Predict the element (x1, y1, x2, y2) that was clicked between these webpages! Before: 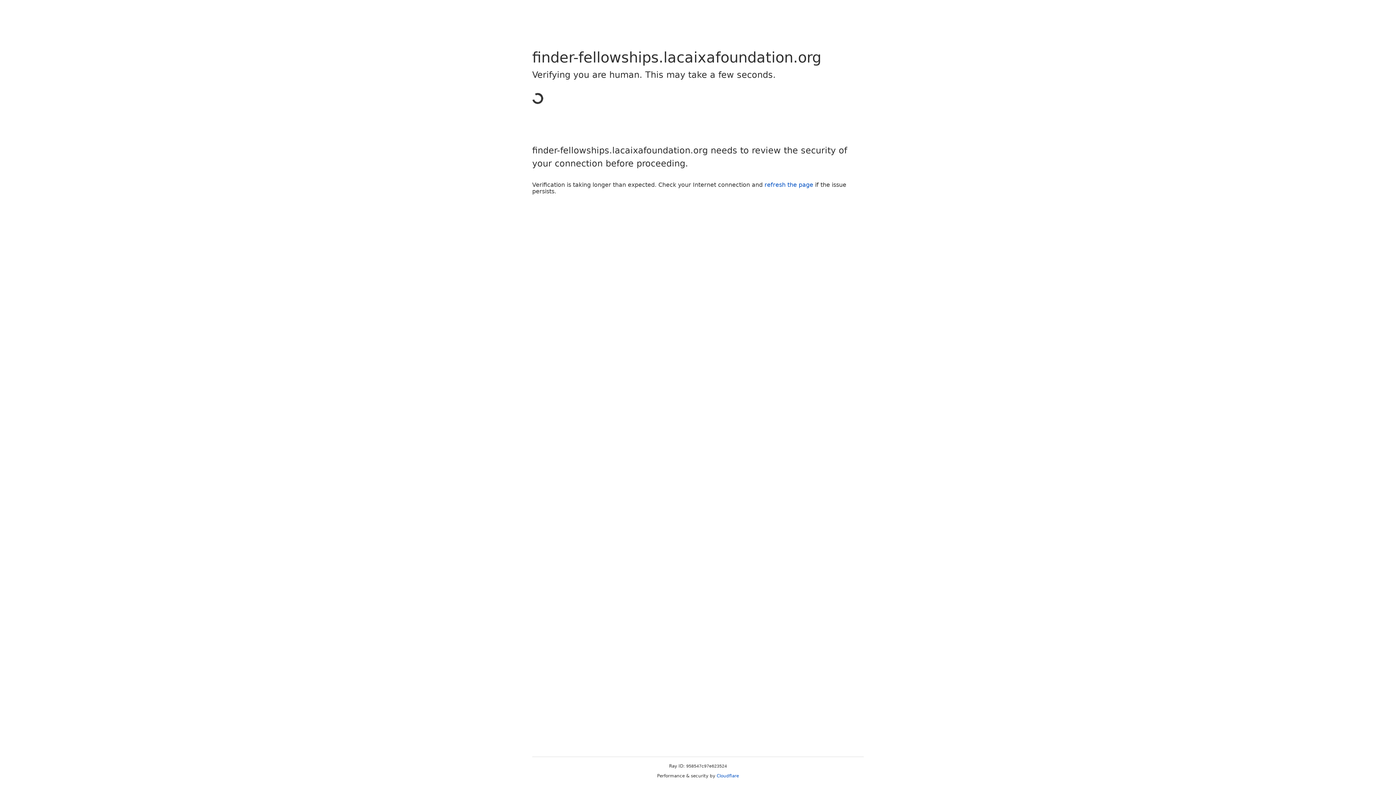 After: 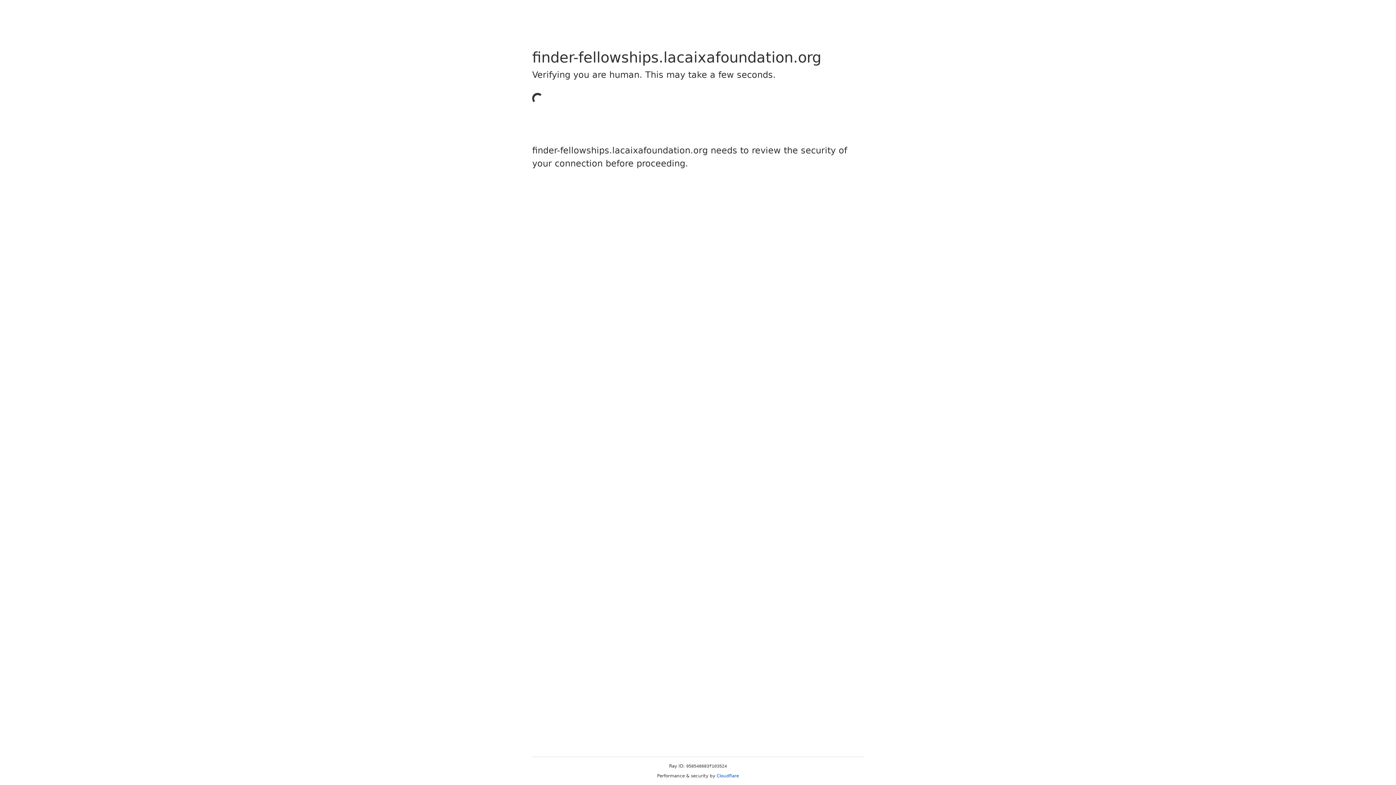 Action: bbox: (716, 773, 739, 778) label: Cloudflare